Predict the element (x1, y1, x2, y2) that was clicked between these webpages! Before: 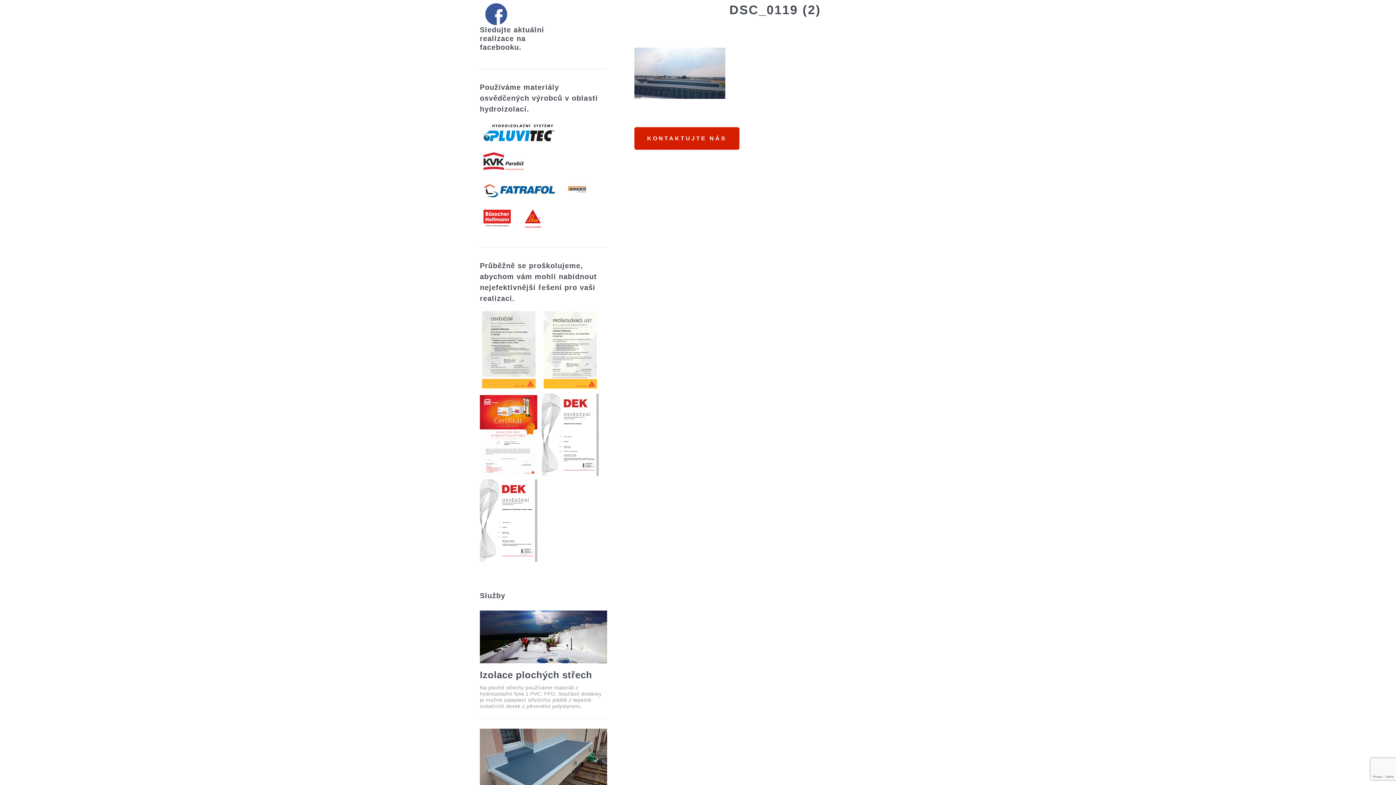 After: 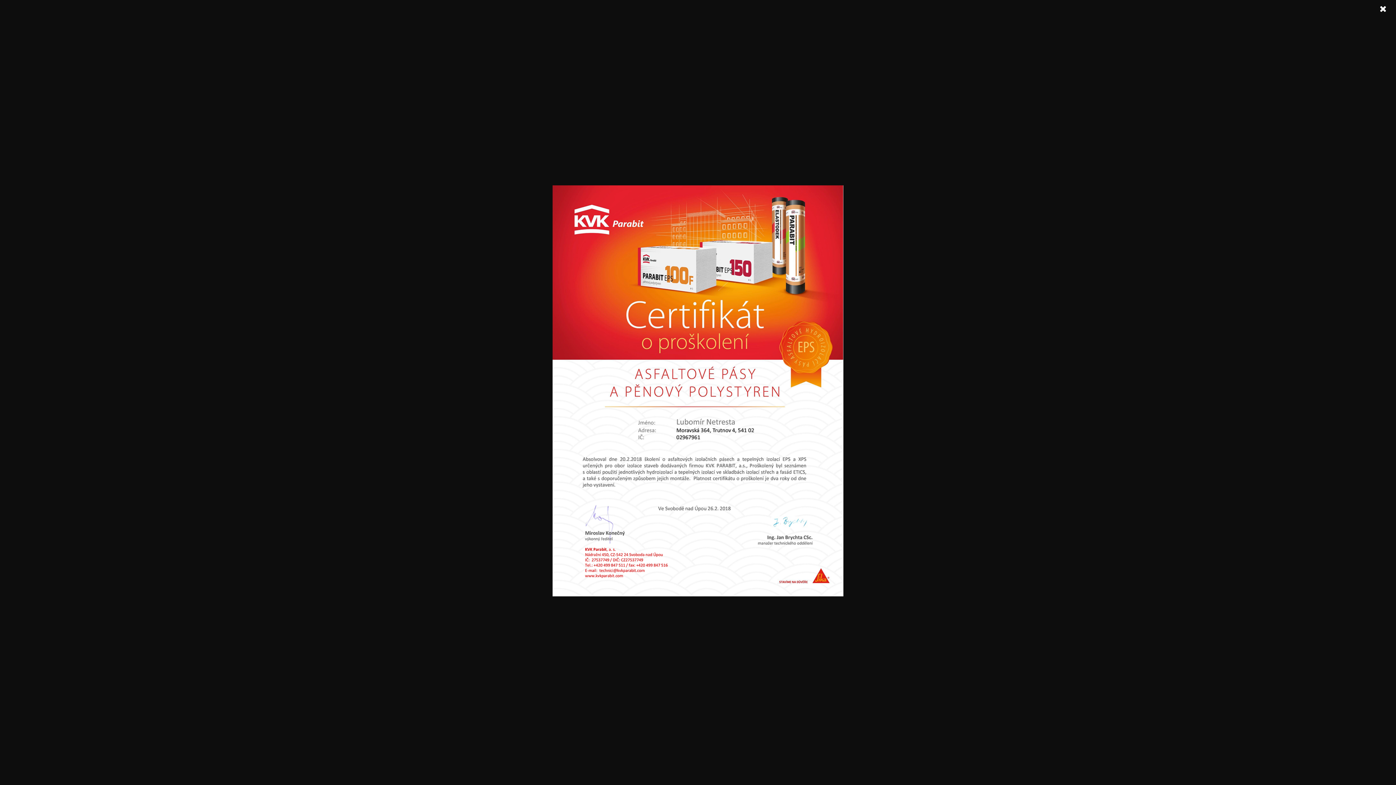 Action: bbox: (480, 395, 537, 479)